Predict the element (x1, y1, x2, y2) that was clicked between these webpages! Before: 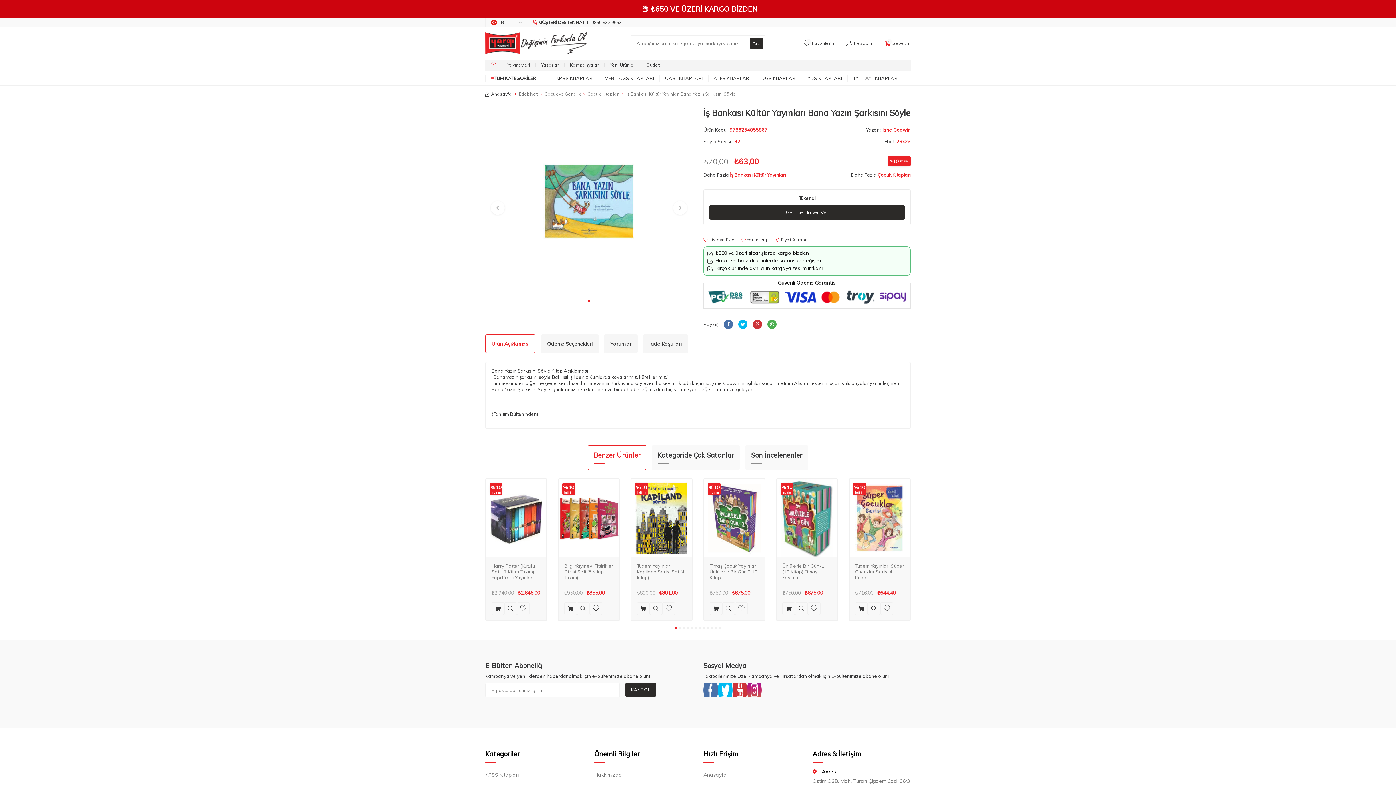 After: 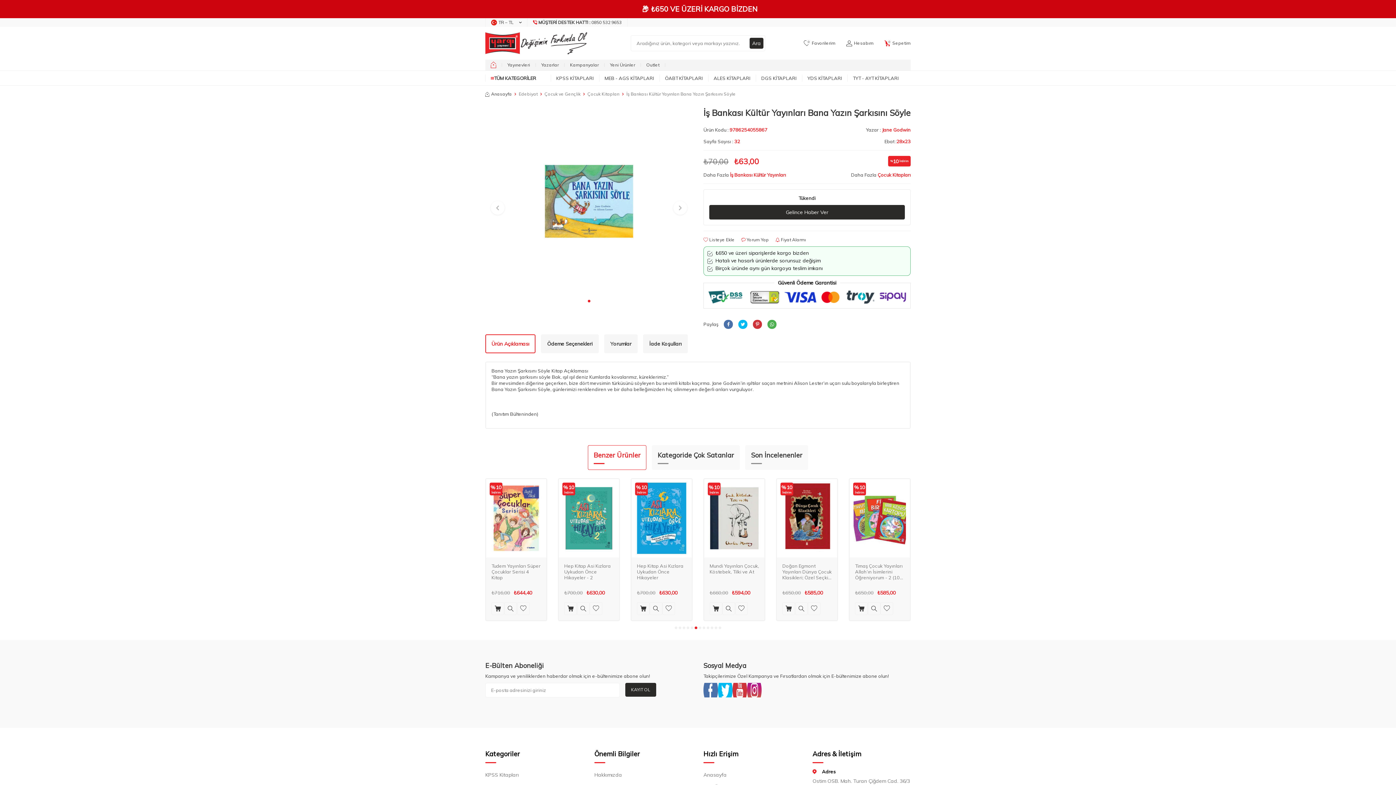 Action: bbox: (694, 626, 697, 629) label: Go to slide 6